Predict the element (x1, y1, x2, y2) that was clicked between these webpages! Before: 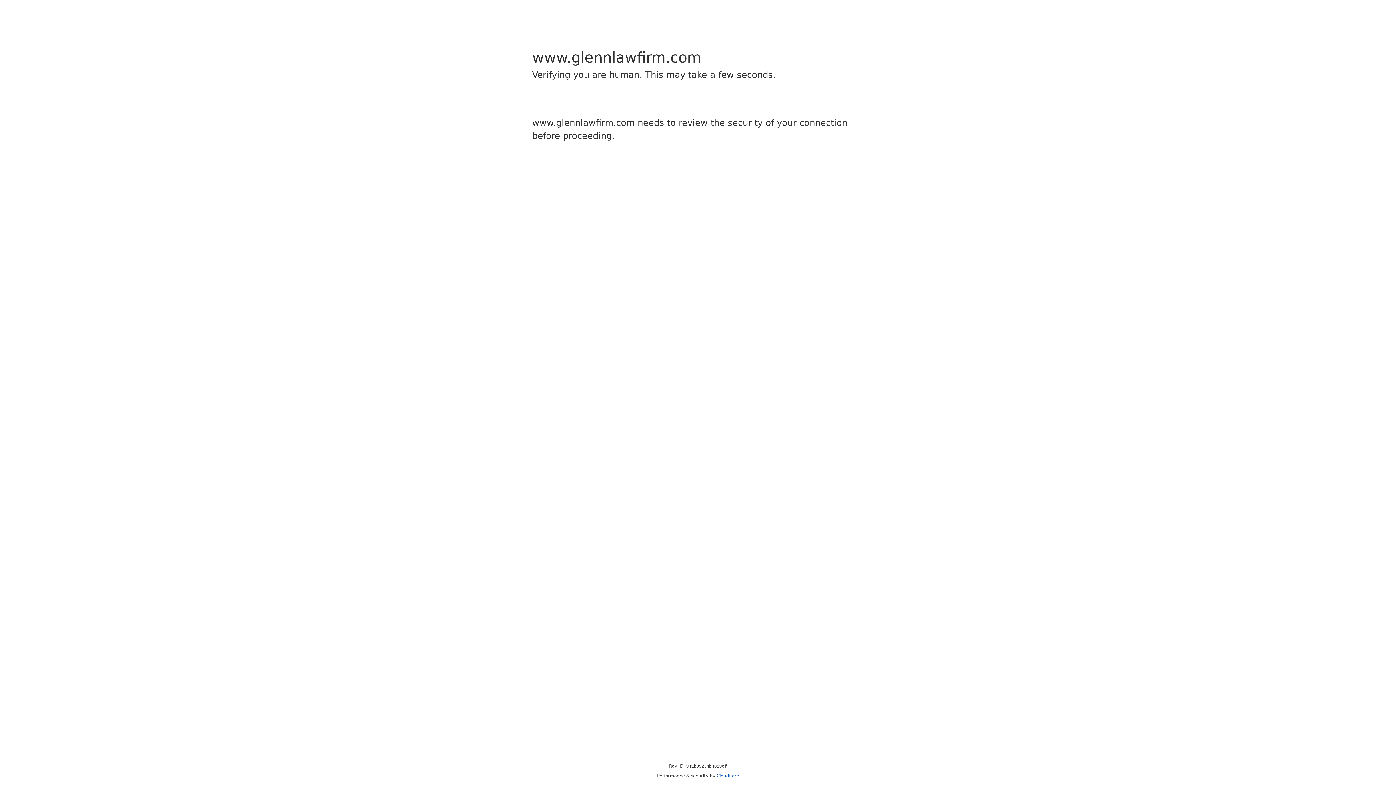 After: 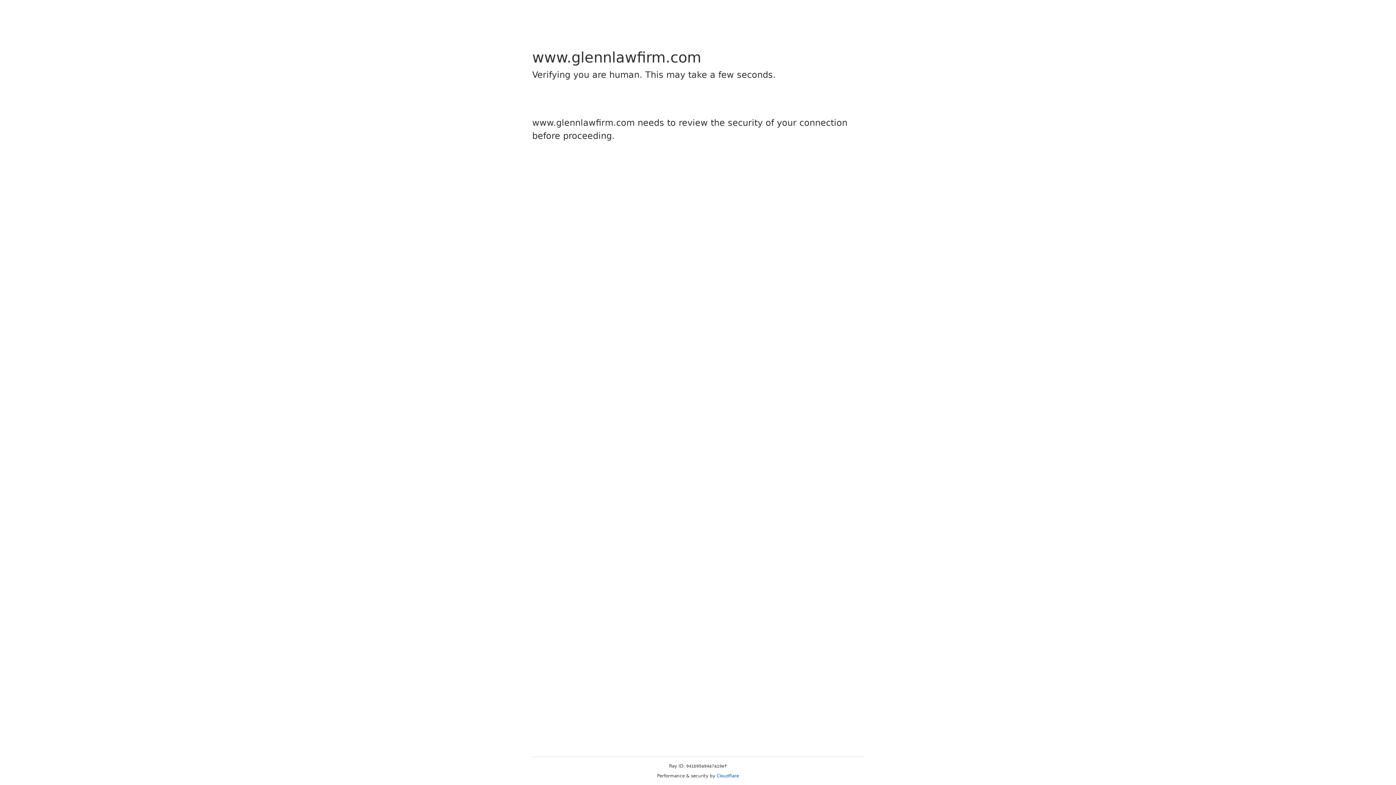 Action: label: Cloudflare bbox: (716, 773, 739, 778)